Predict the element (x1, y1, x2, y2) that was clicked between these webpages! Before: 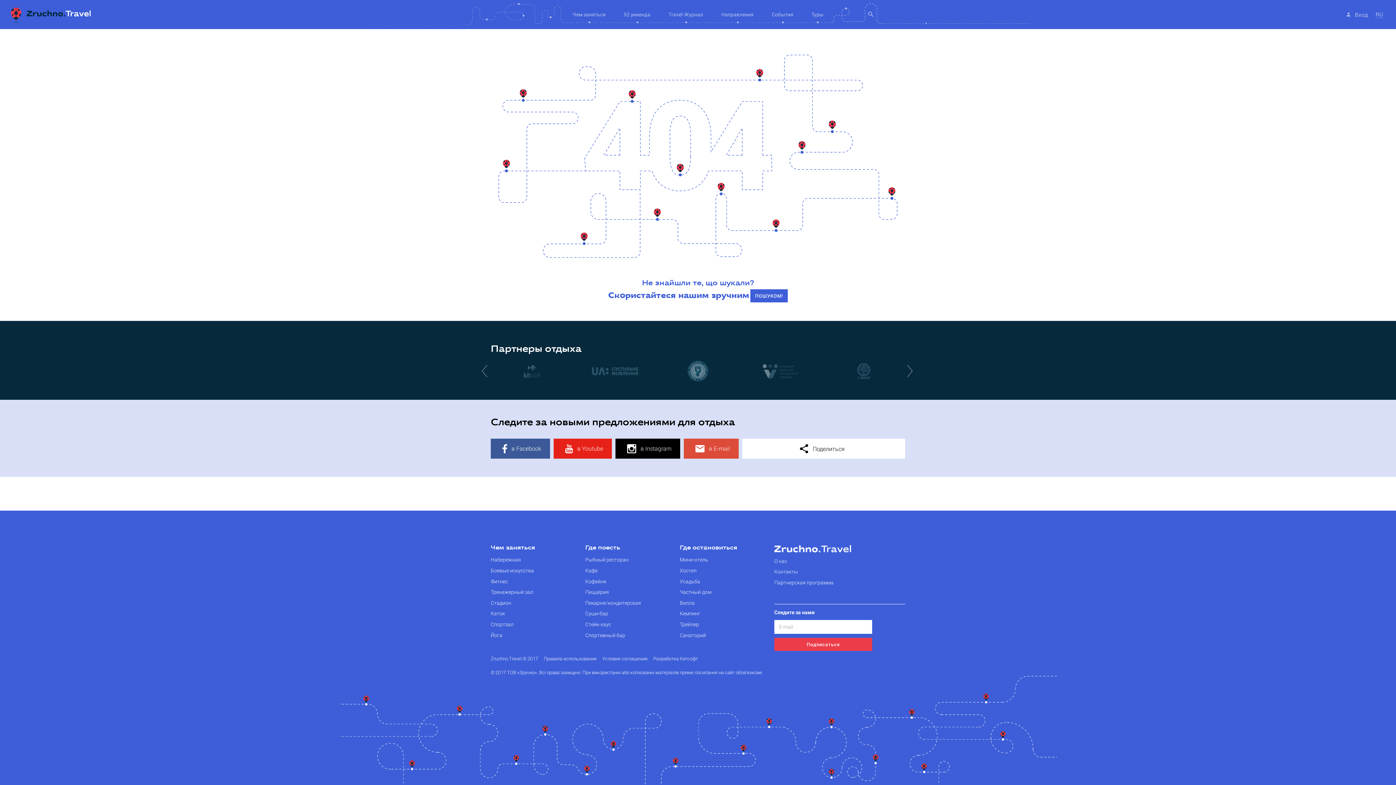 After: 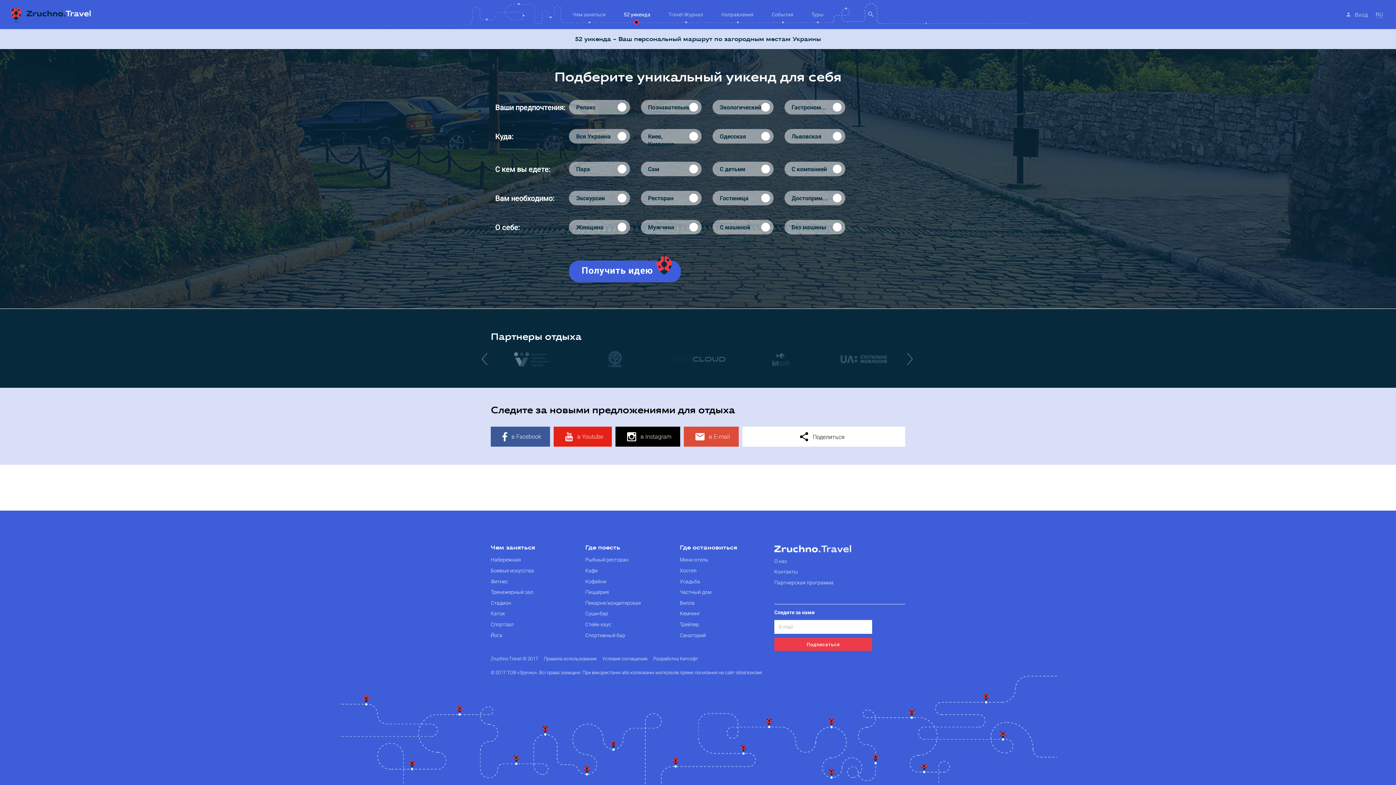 Action: label: 52 уикенда bbox: (614, 7, 659, 21)